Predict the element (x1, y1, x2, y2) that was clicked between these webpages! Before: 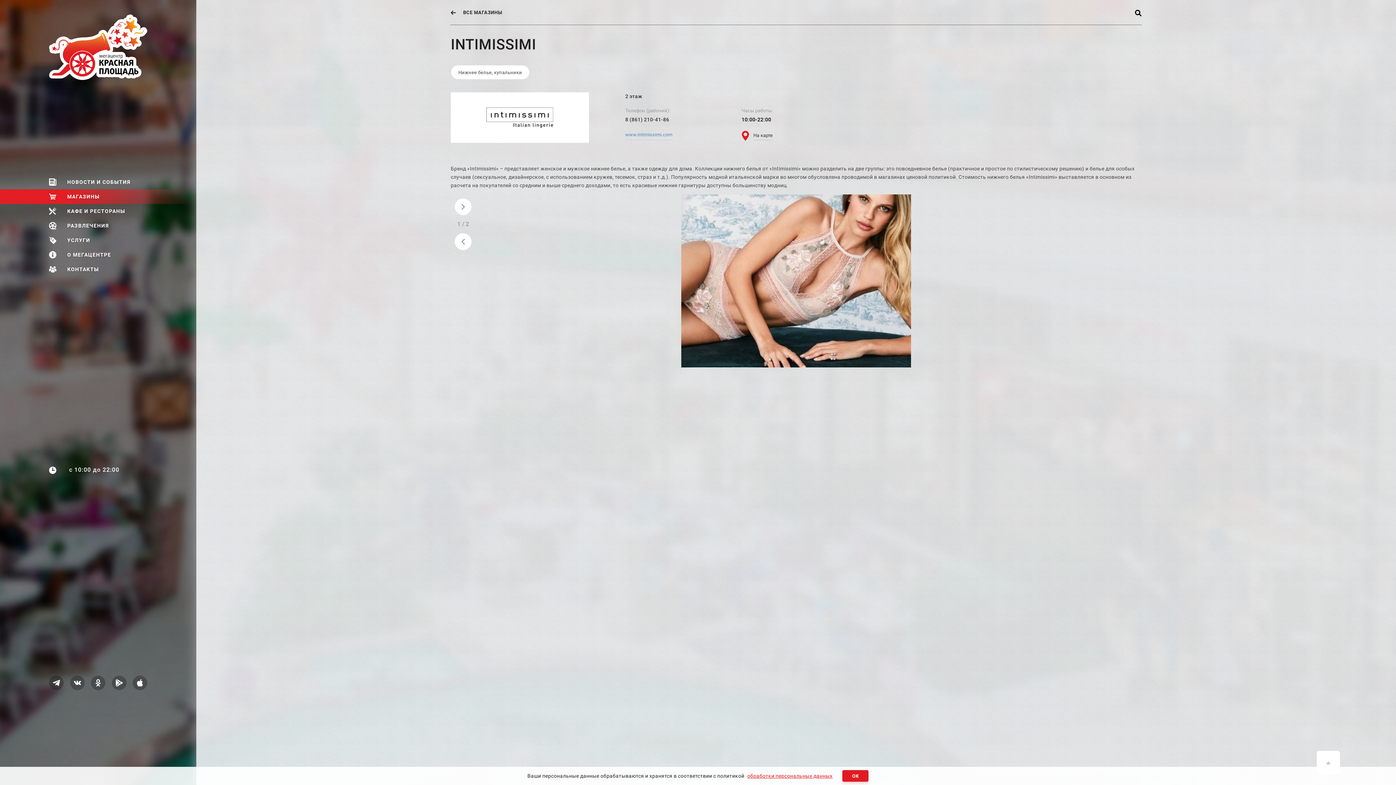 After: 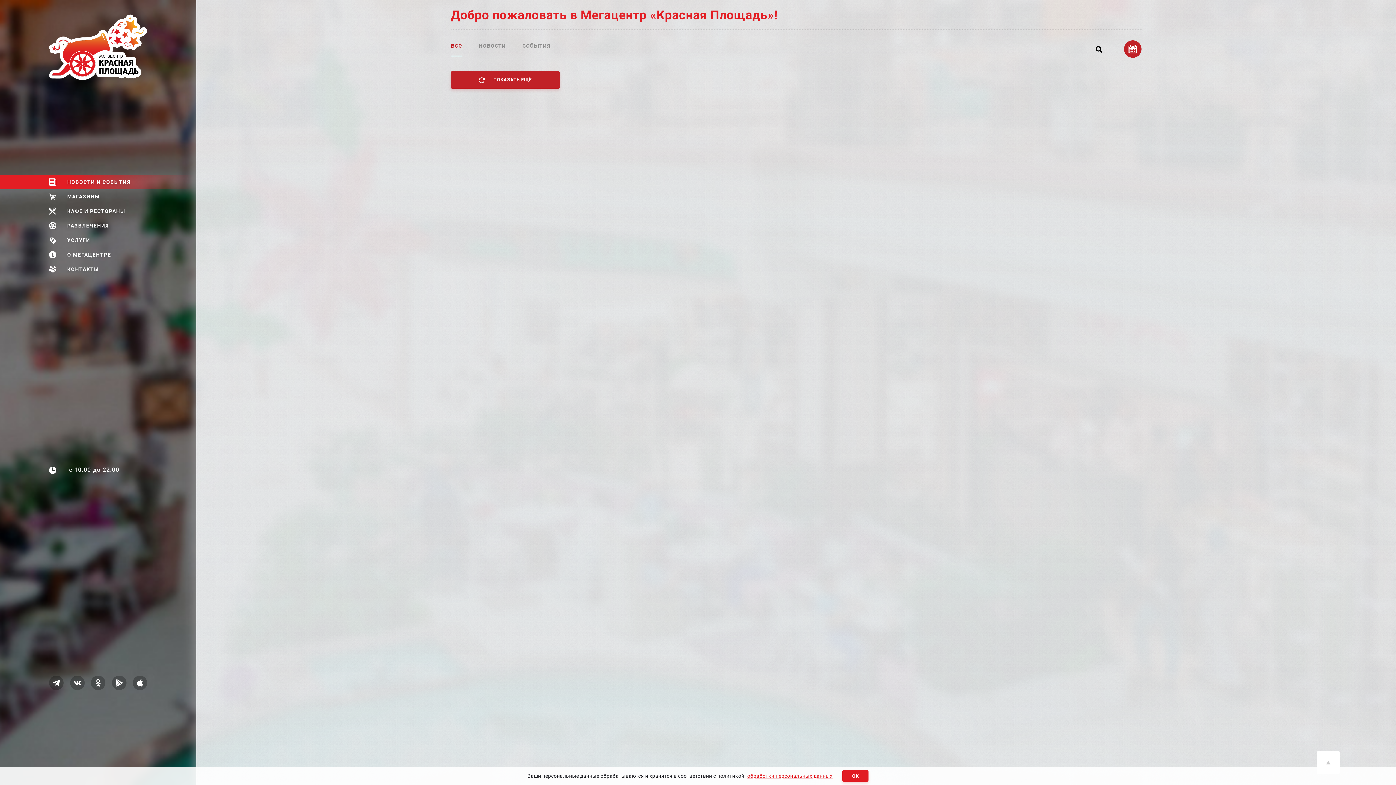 Action: bbox: (49, 14, 196, 79)